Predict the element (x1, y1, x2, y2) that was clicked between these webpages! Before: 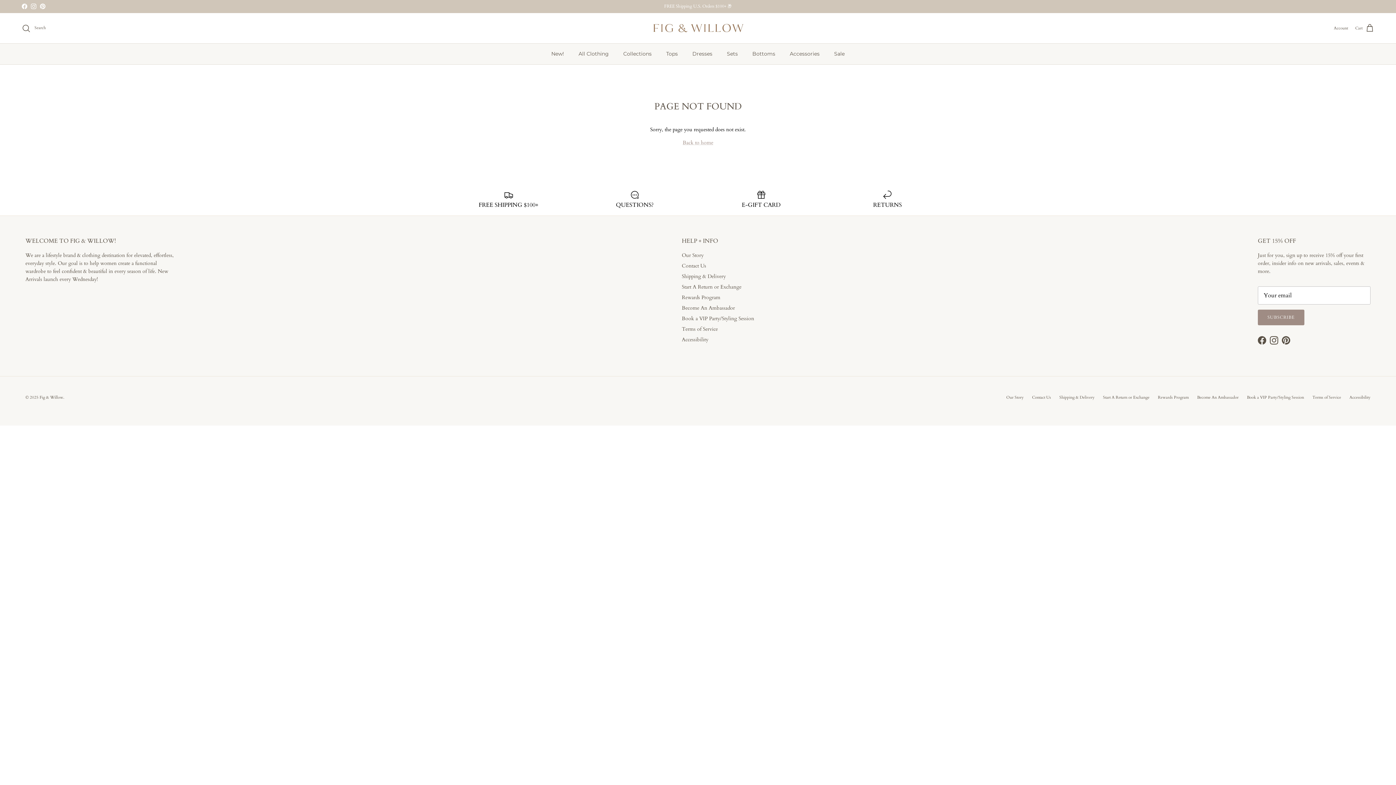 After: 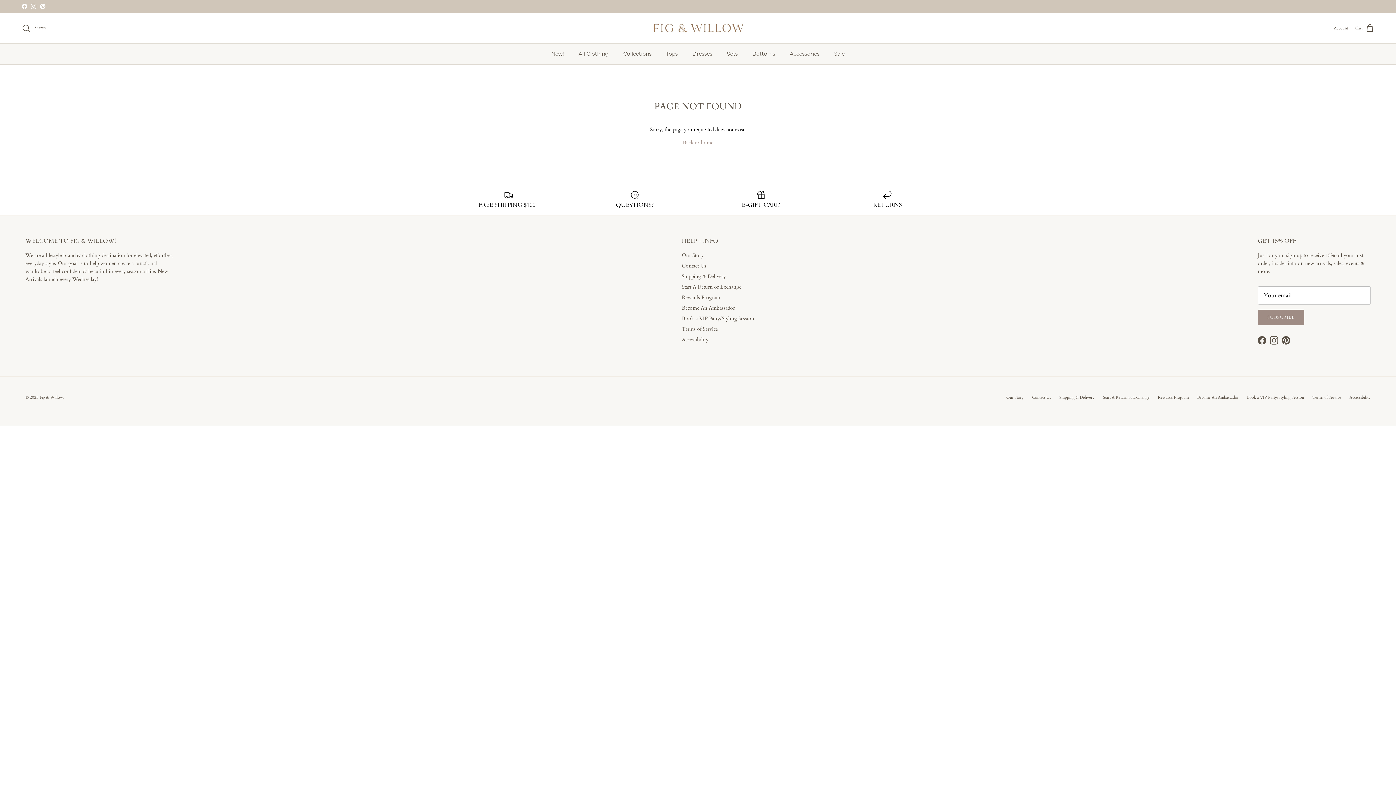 Action: bbox: (40, 3, 45, 9) label: Pinterest